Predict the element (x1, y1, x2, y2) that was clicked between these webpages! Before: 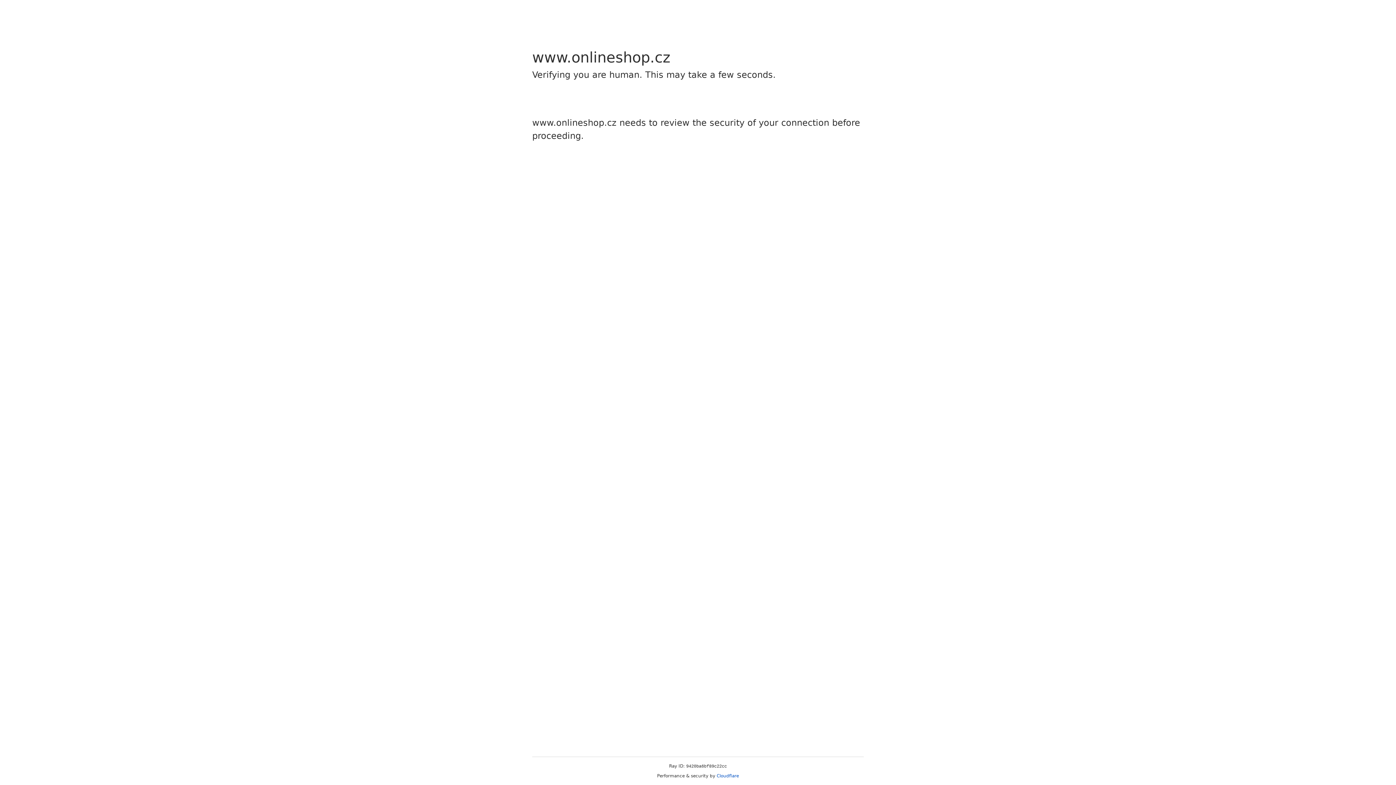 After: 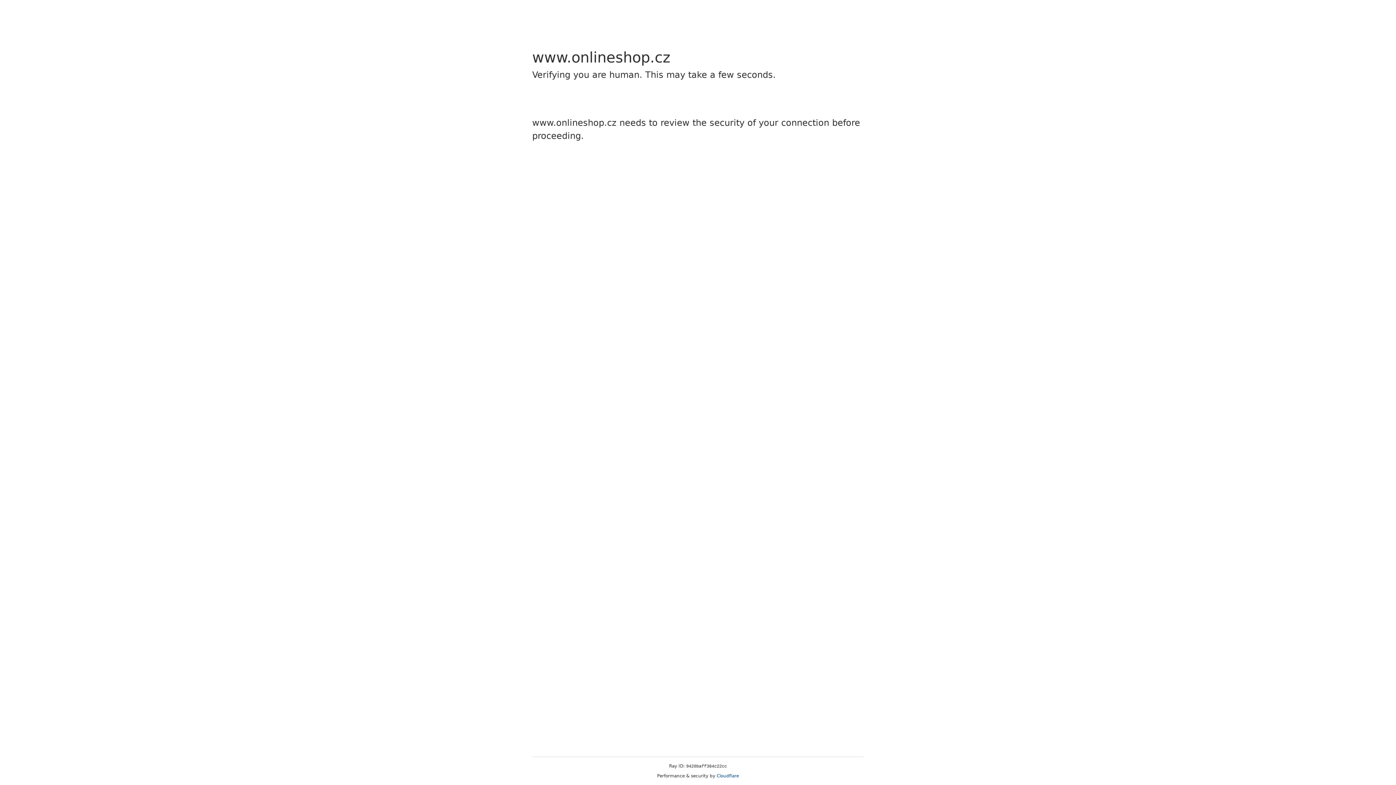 Action: label: Cloudflare bbox: (716, 773, 739, 778)